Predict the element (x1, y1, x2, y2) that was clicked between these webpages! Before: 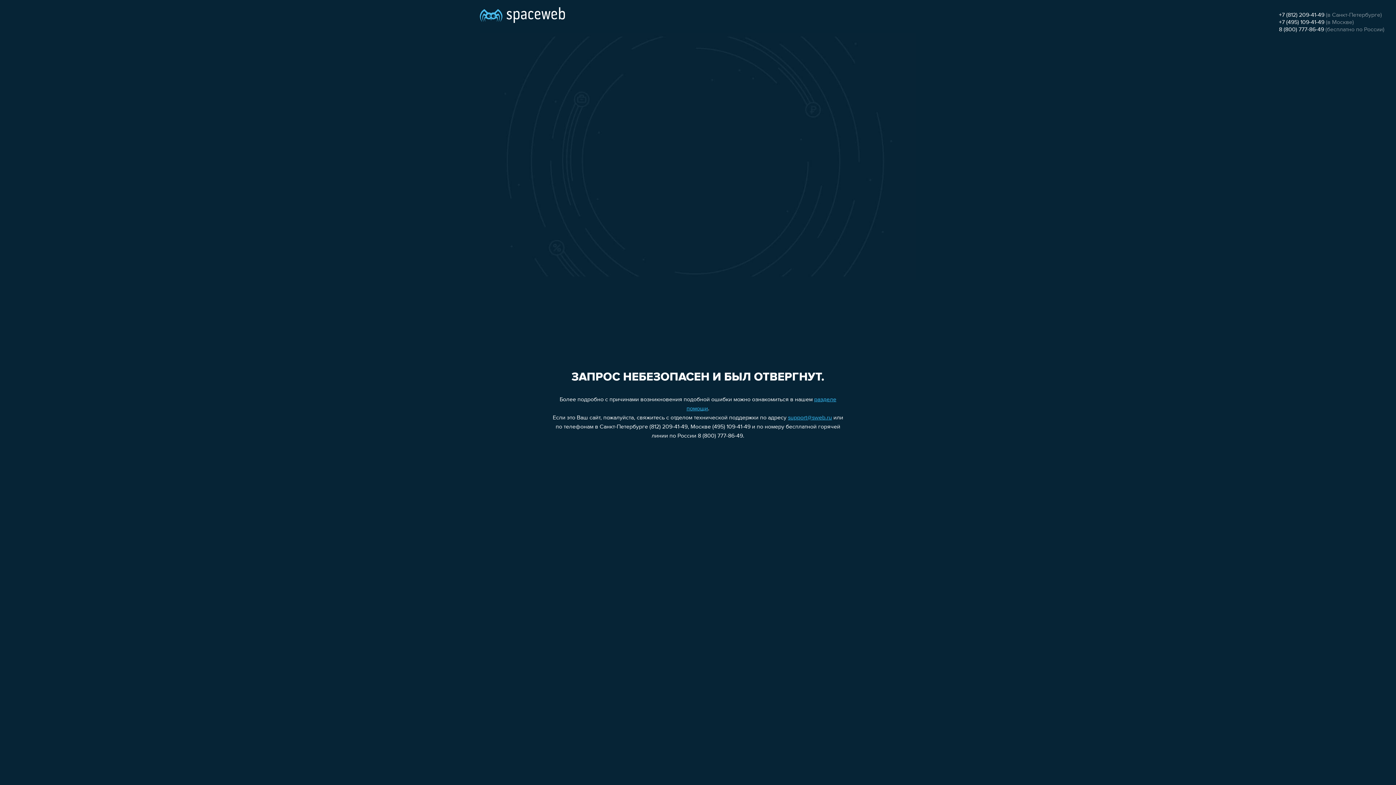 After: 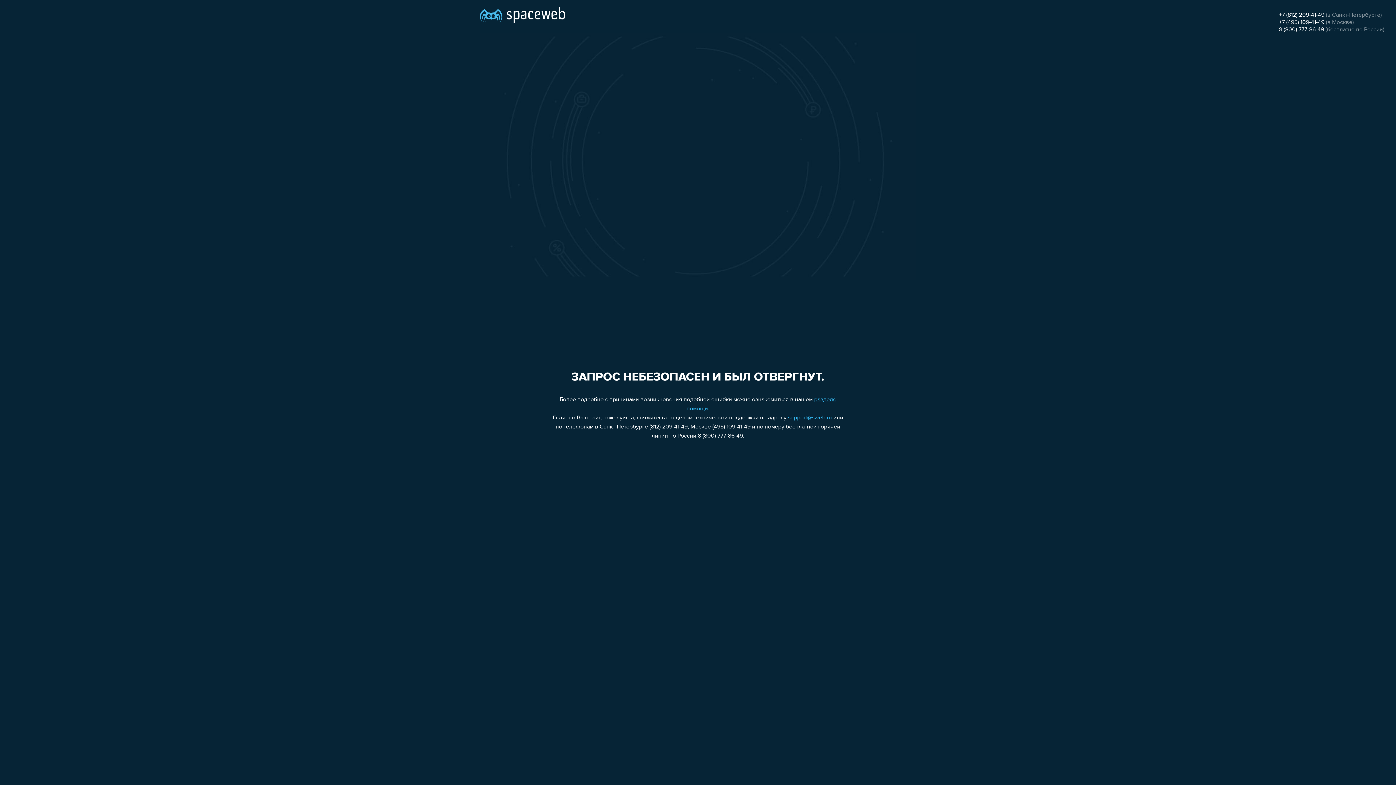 Action: label: 8 (800) 777-86-49 bbox: (1279, 26, 1324, 32)